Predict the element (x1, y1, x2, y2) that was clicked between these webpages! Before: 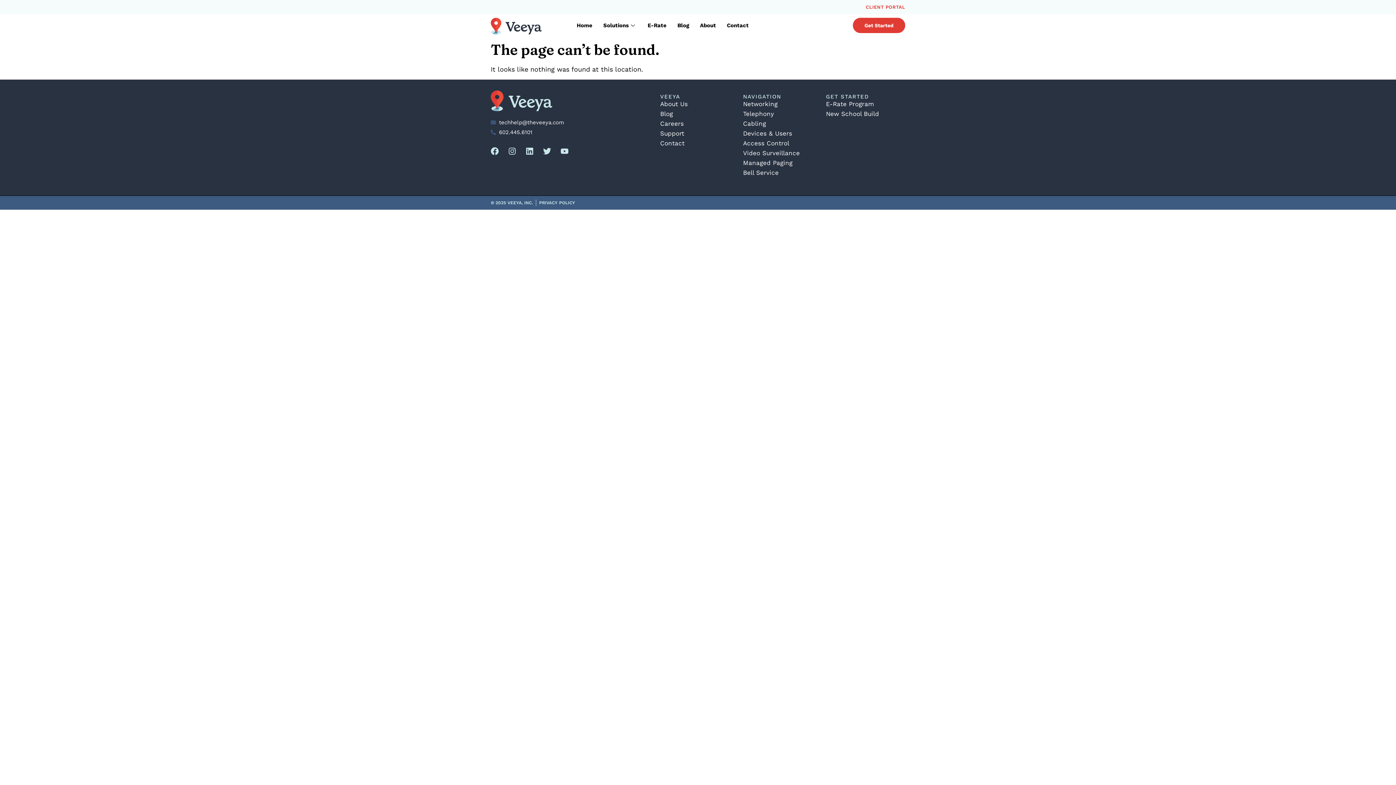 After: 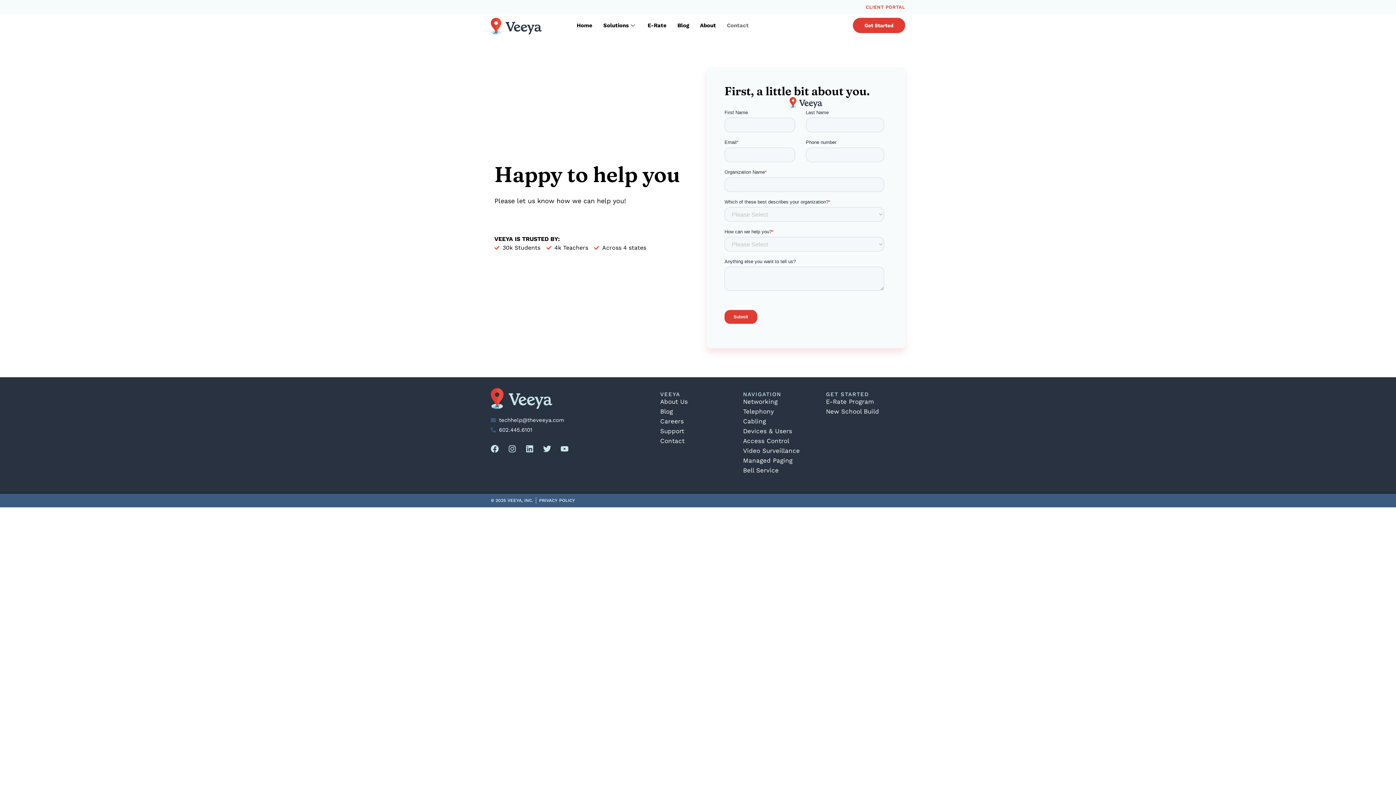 Action: bbox: (721, 17, 754, 29) label: Contact